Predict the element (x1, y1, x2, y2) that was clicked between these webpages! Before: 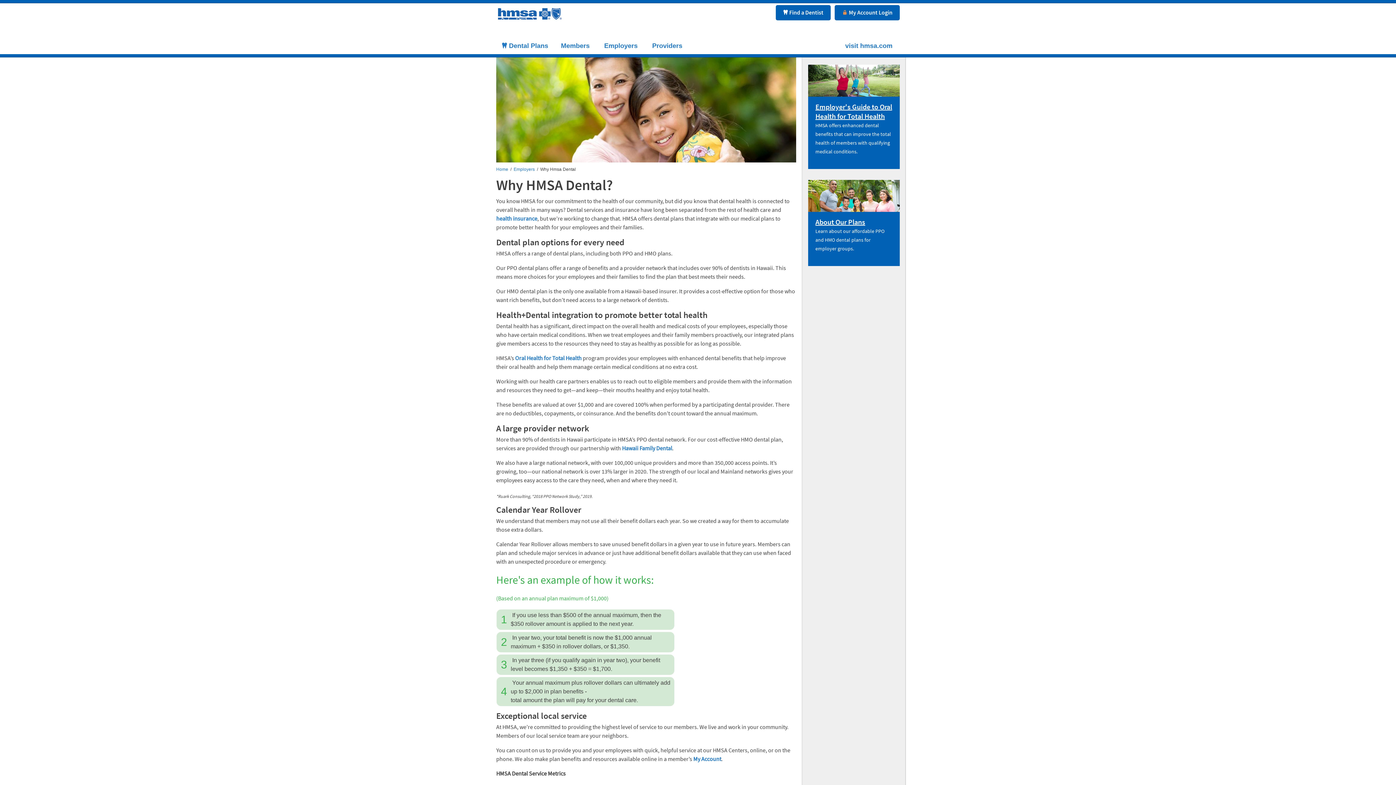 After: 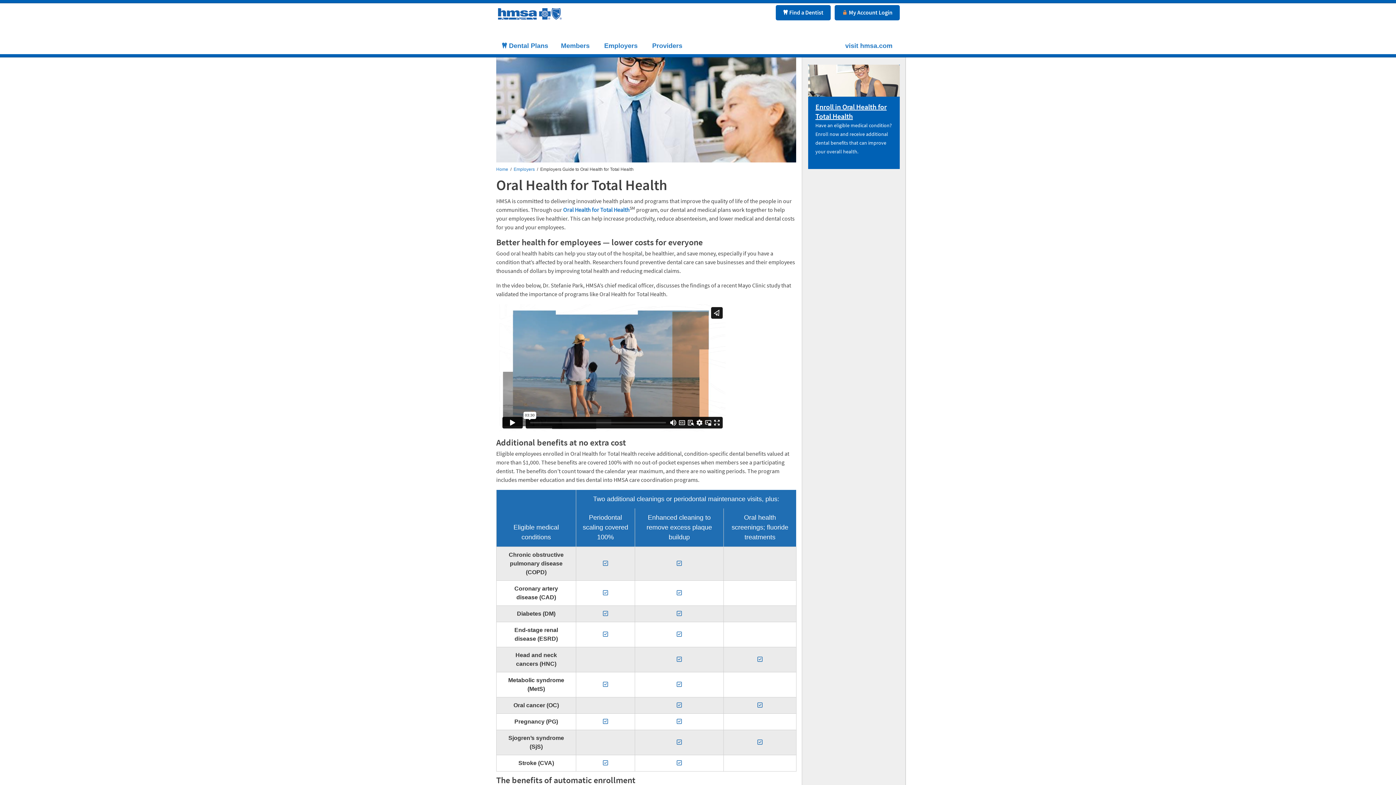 Action: label: Employer's Guide to Oral Health for Total Health

HMSA offers enhanced dental benefits that can improve the total health of members with qualifying medical conditions. bbox: (808, 64, 900, 169)